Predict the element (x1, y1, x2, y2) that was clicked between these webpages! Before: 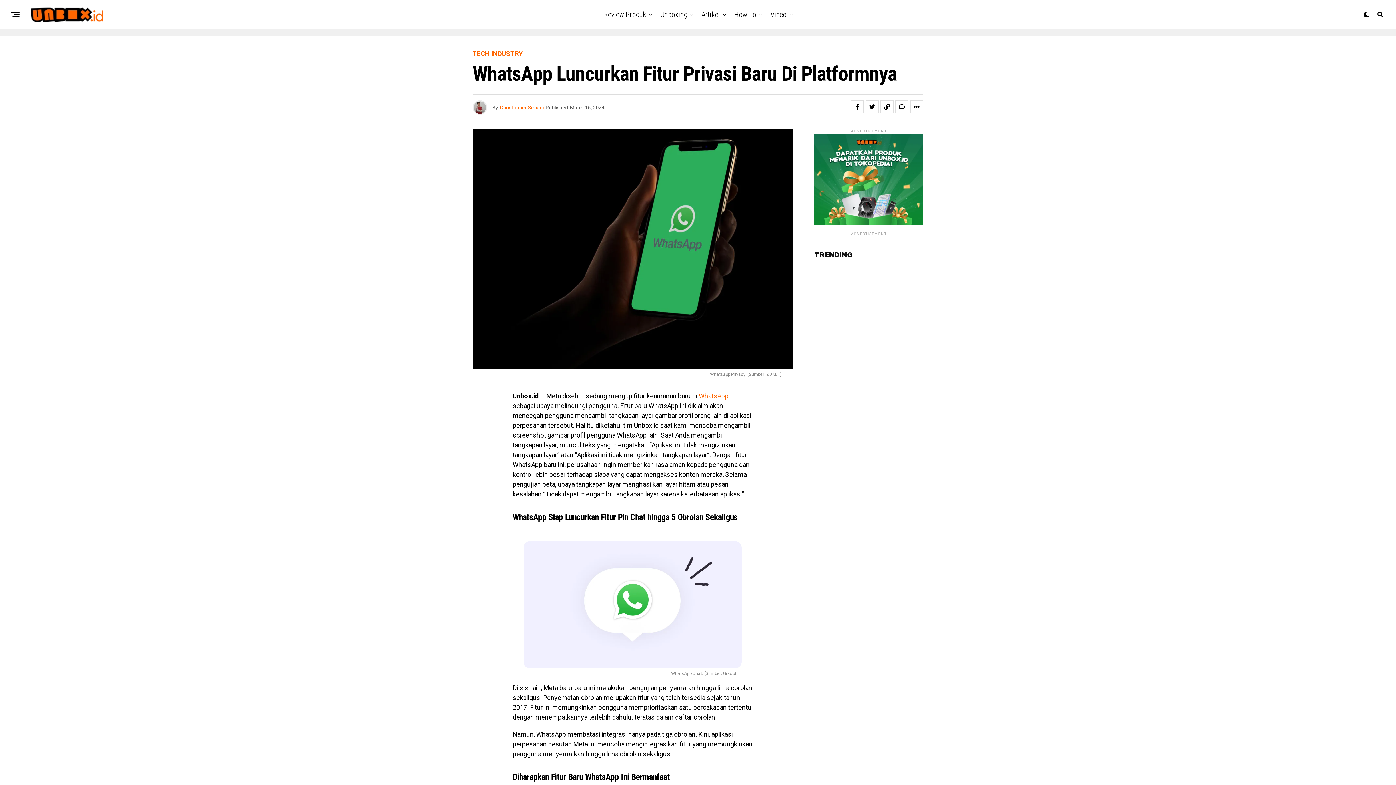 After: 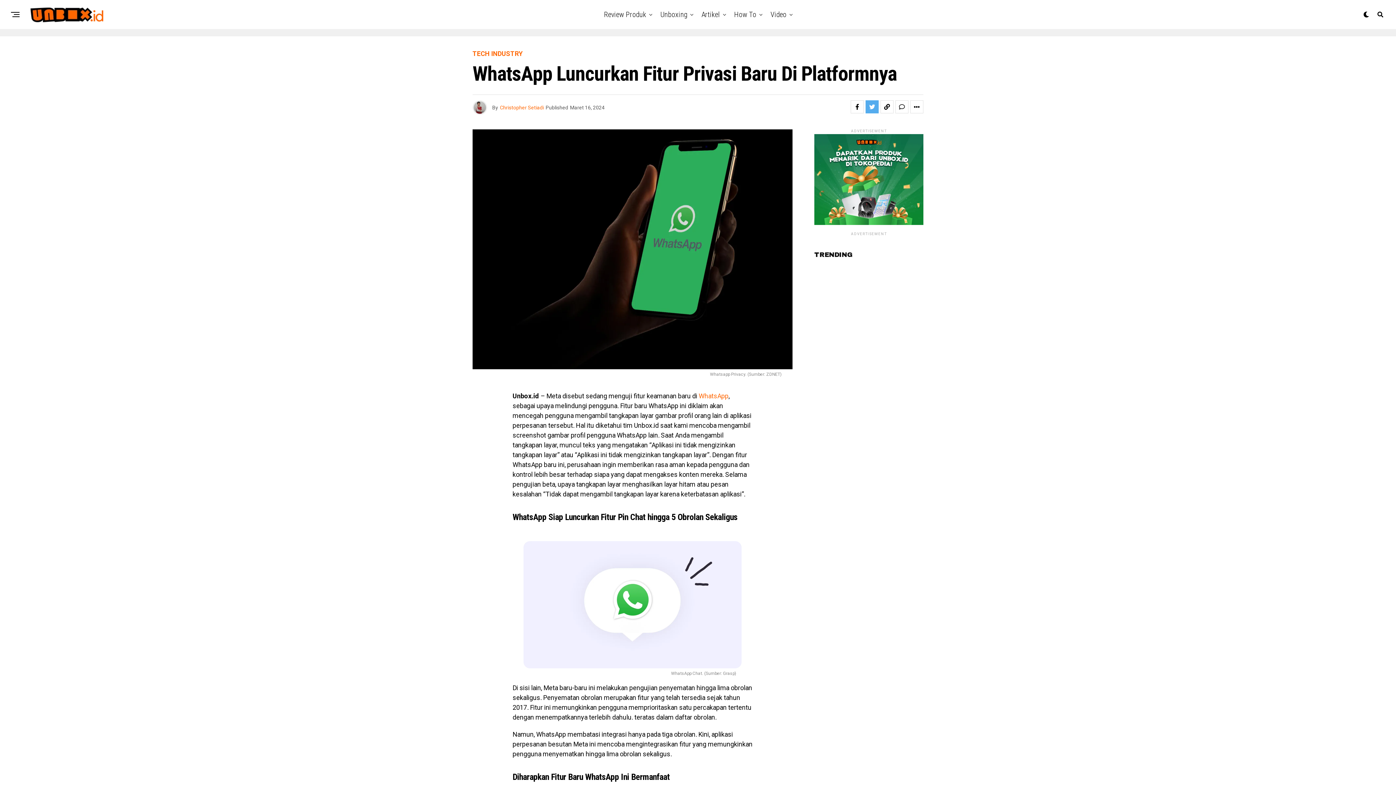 Action: bbox: (865, 100, 878, 113)